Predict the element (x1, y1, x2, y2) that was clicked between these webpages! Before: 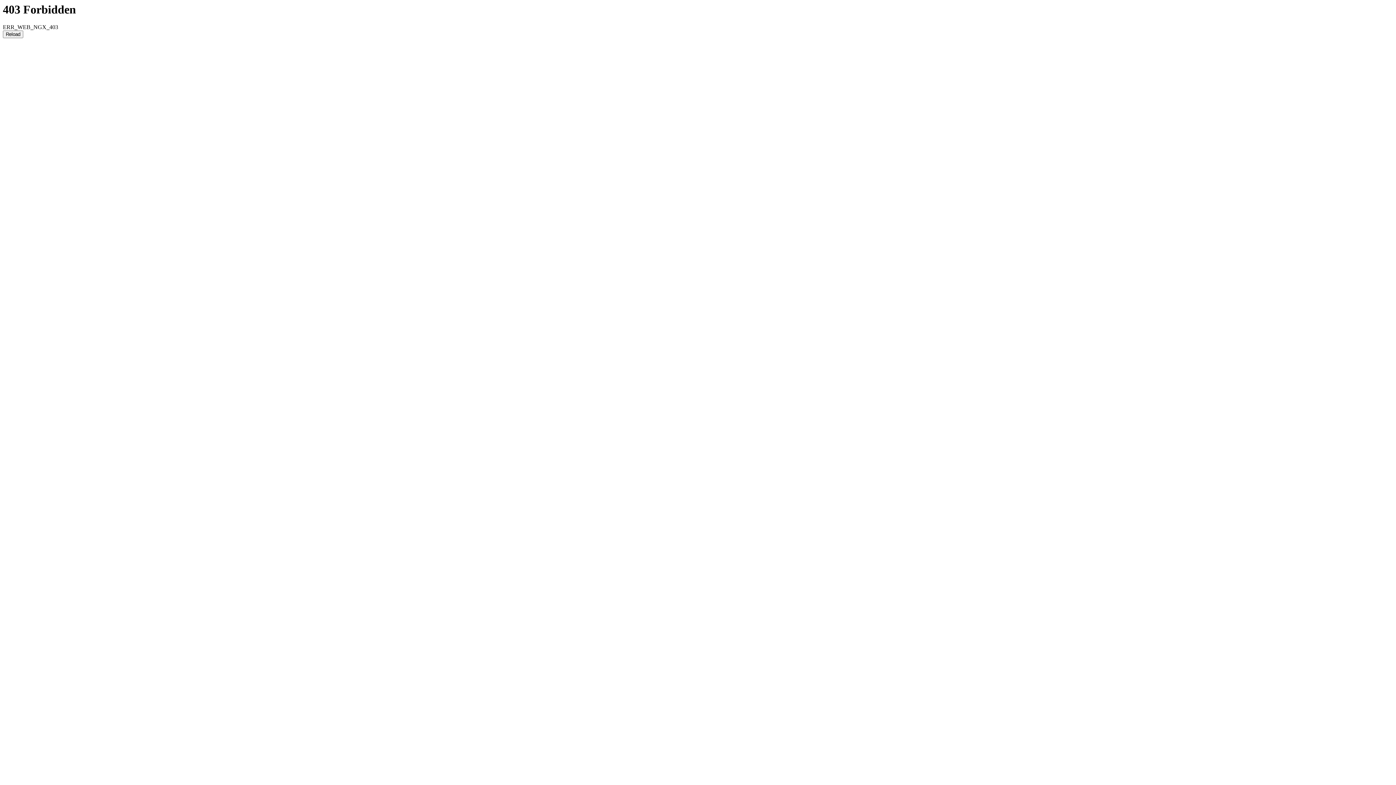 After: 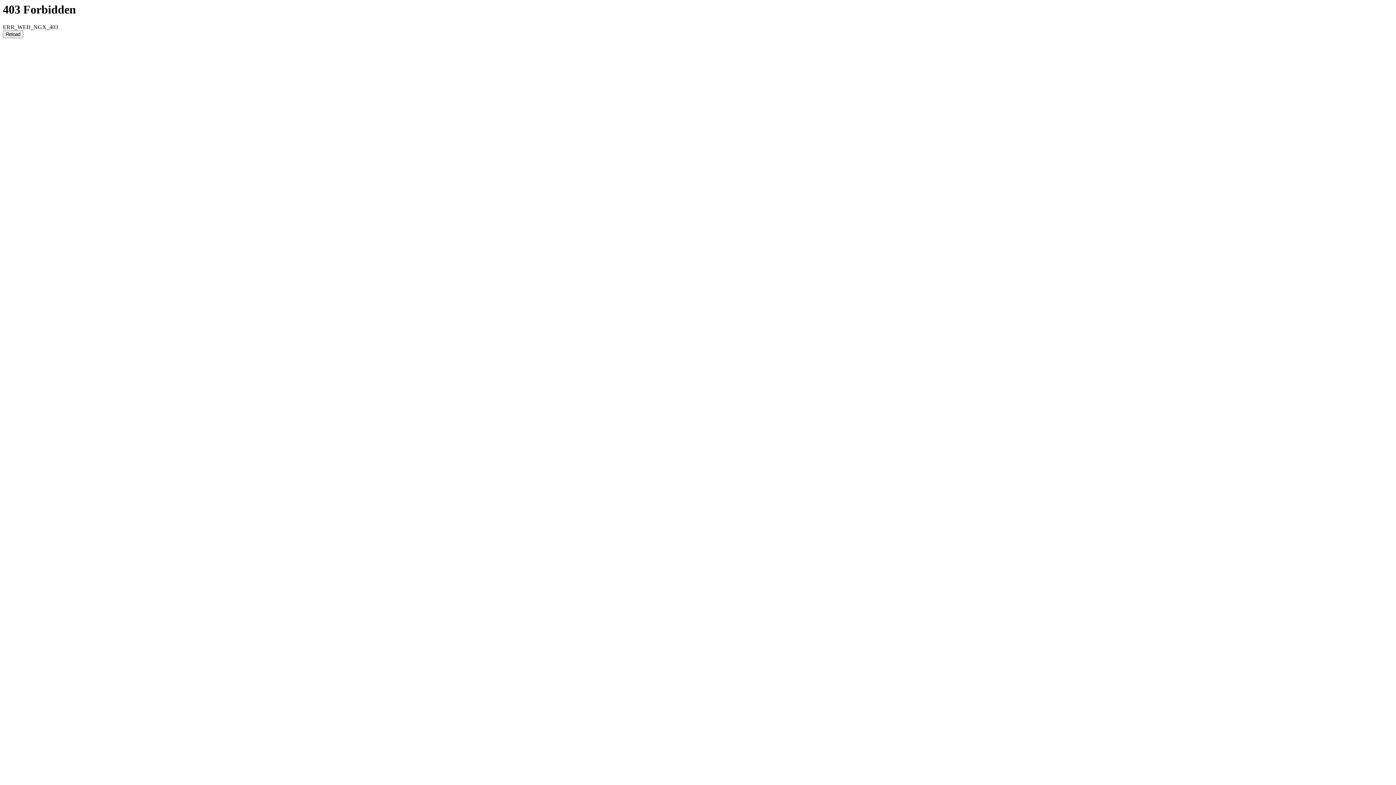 Action: label: Reload bbox: (2, 30, 23, 38)